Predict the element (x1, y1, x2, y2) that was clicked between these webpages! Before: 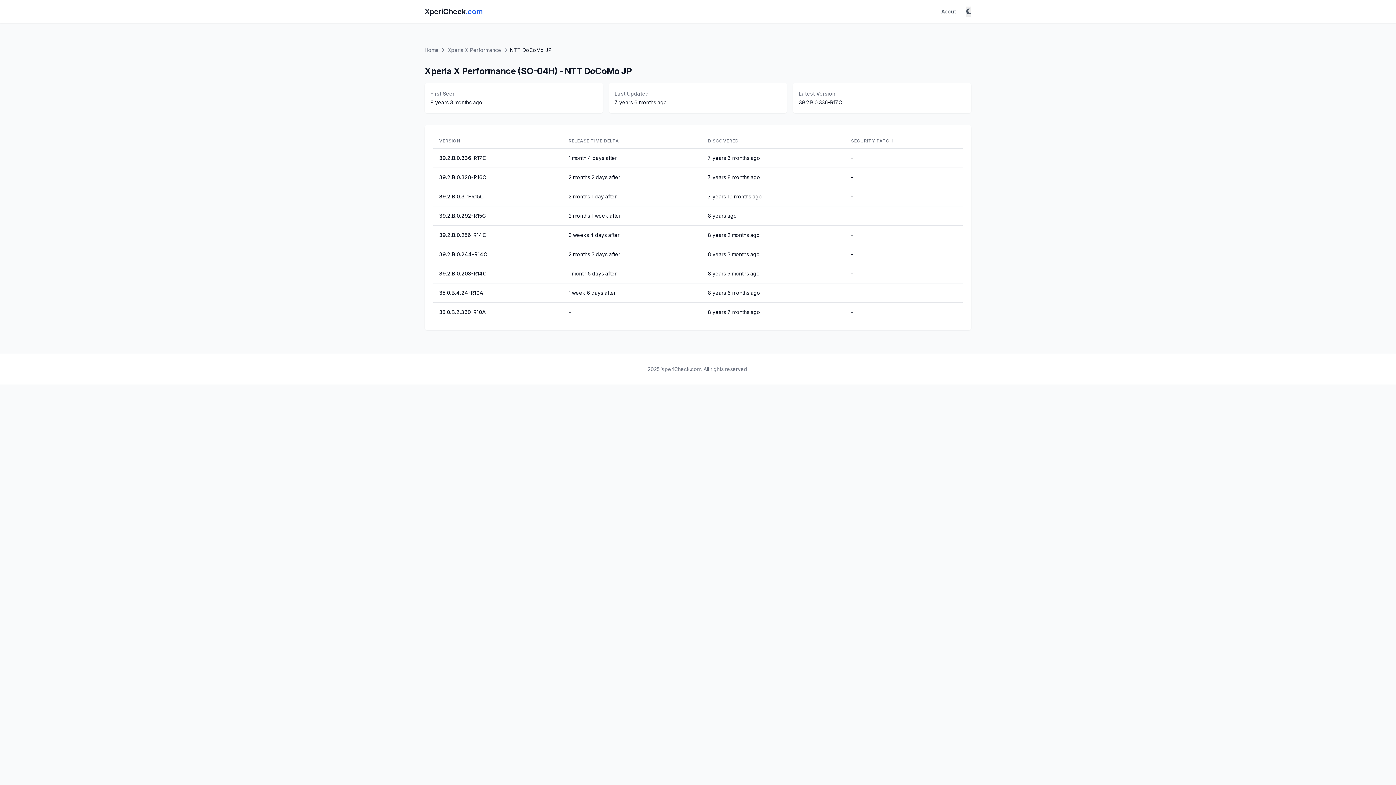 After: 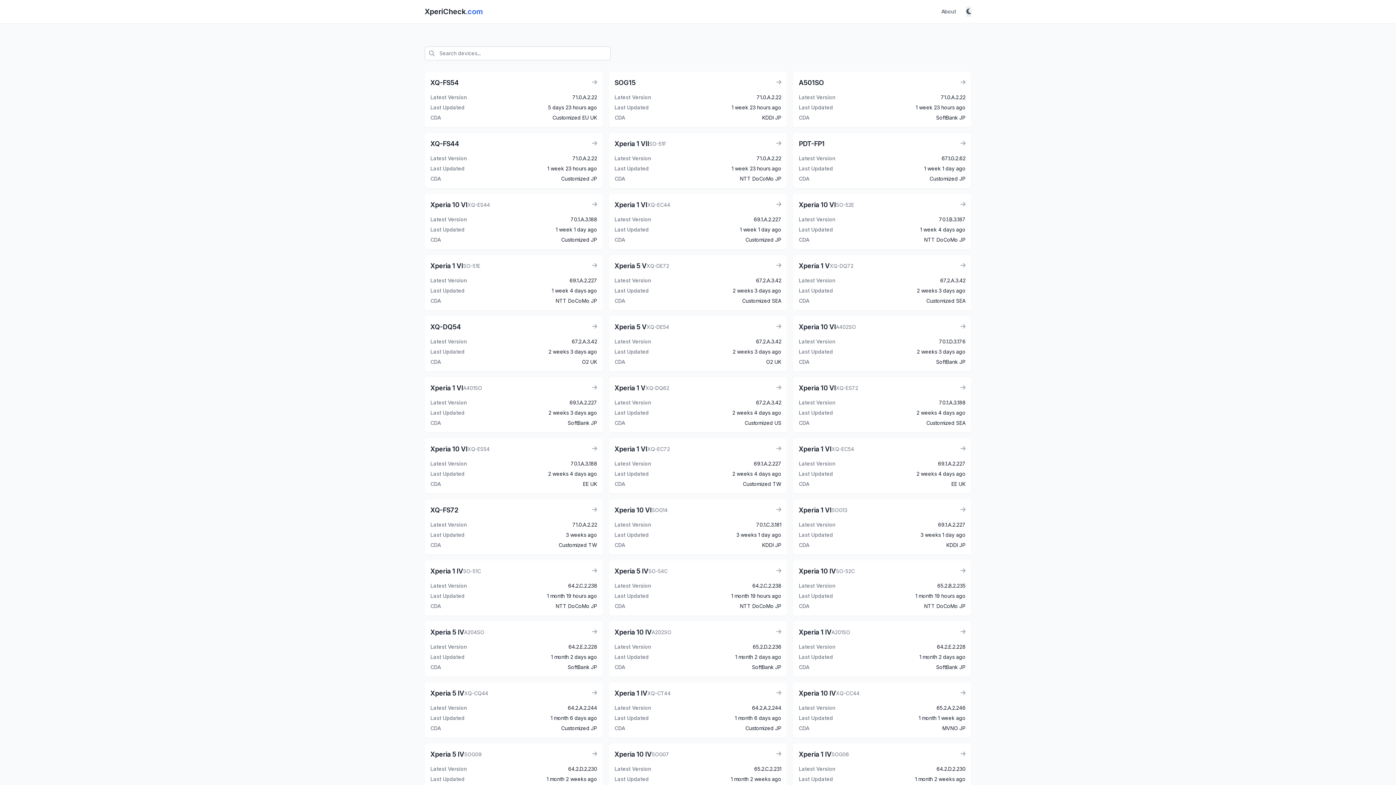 Action: bbox: (424, 46, 438, 53) label: Home